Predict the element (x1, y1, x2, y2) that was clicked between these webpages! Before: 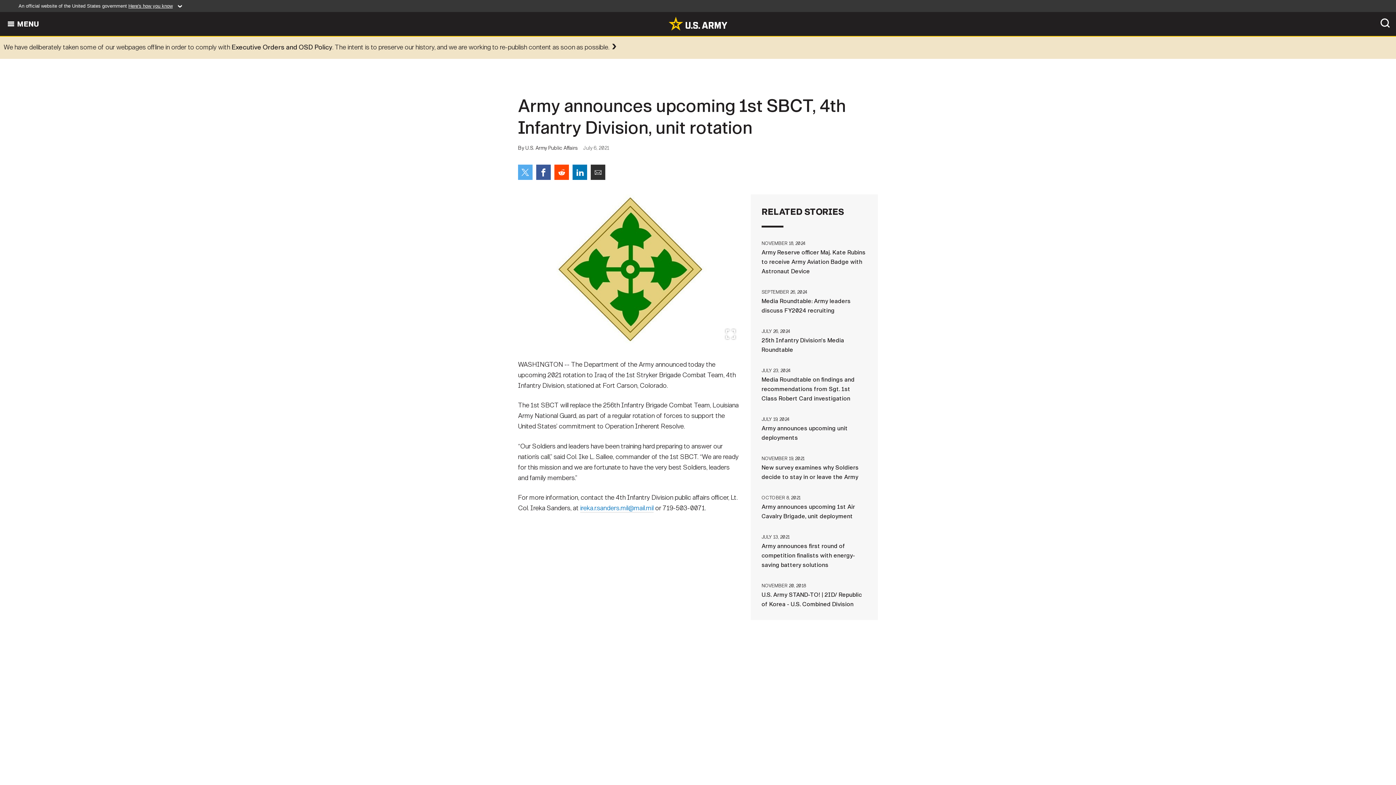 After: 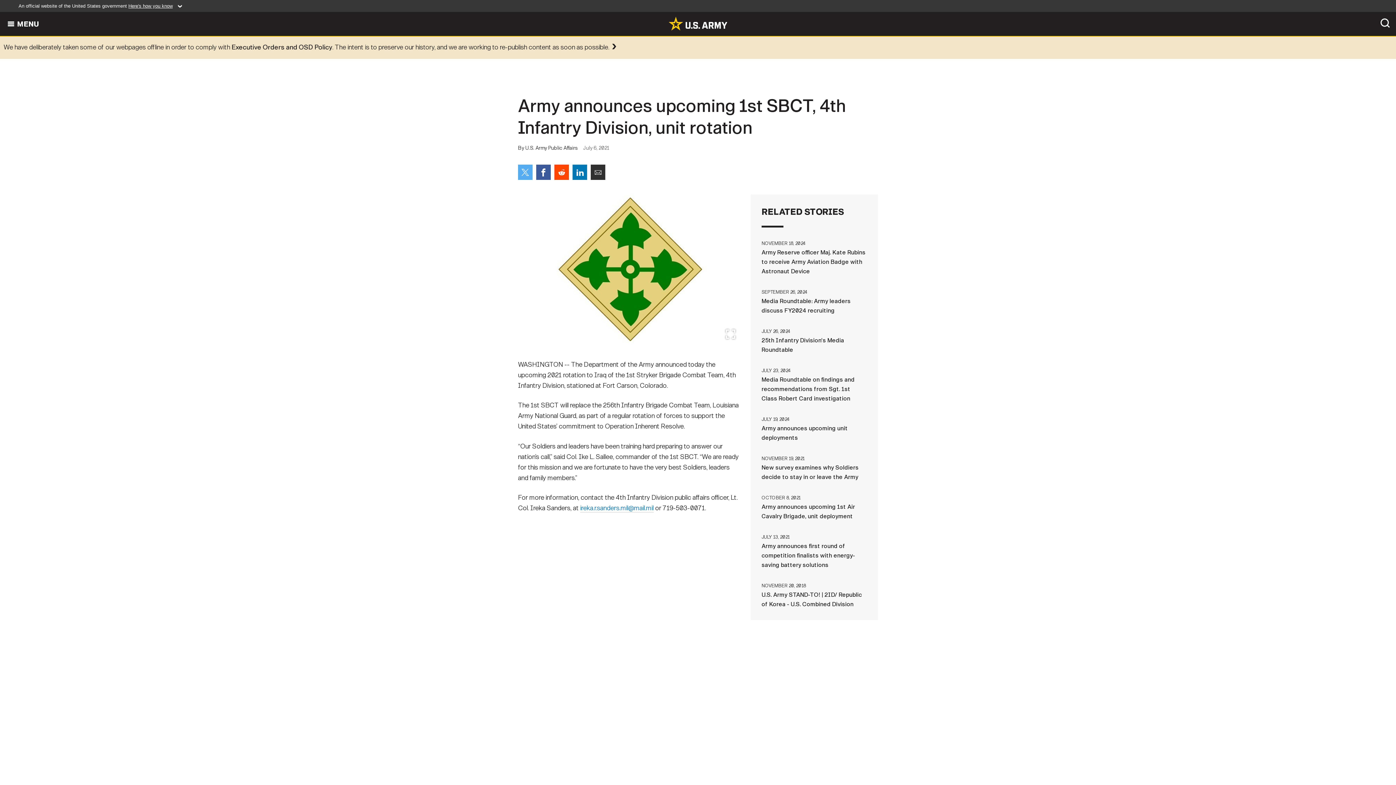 Action: bbox: (536, 164, 550, 180) label: Share on Facebook